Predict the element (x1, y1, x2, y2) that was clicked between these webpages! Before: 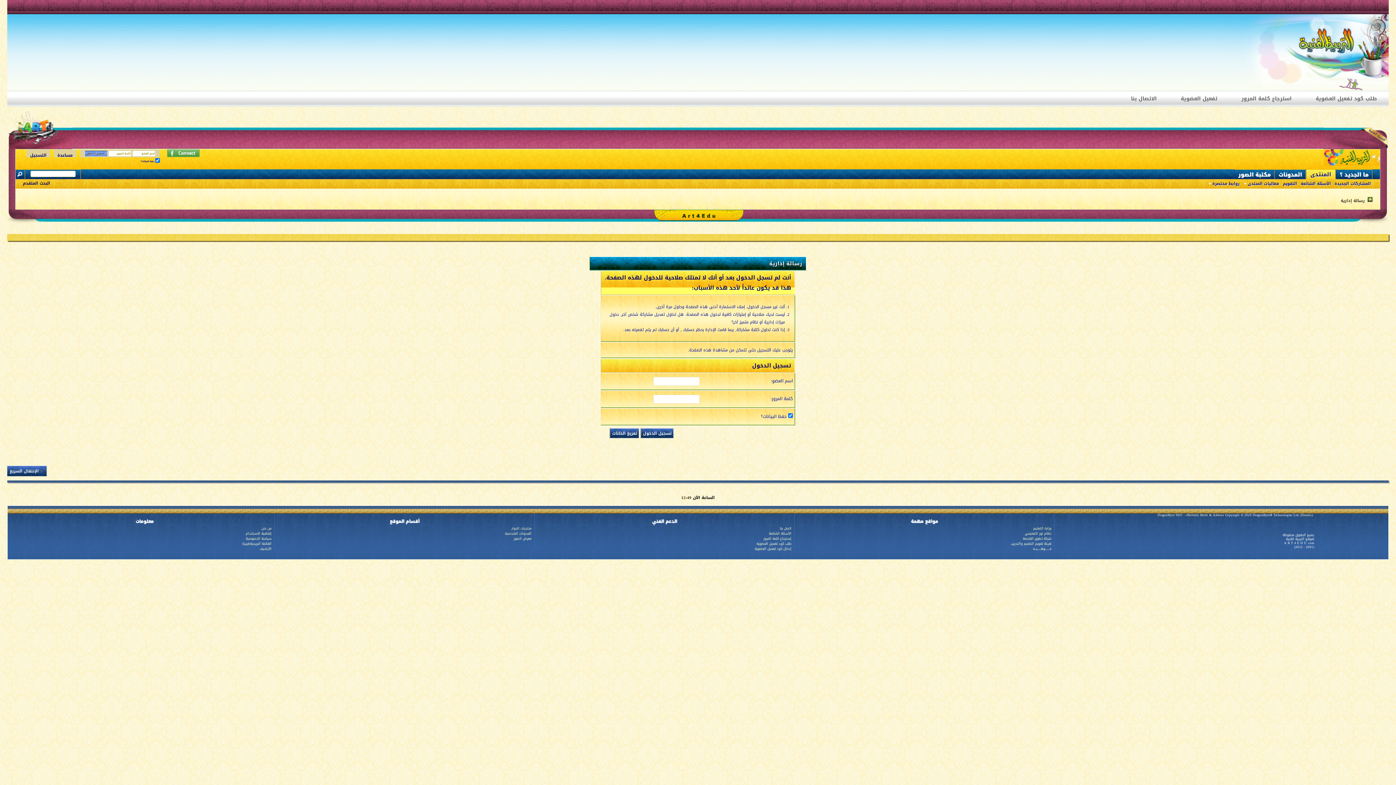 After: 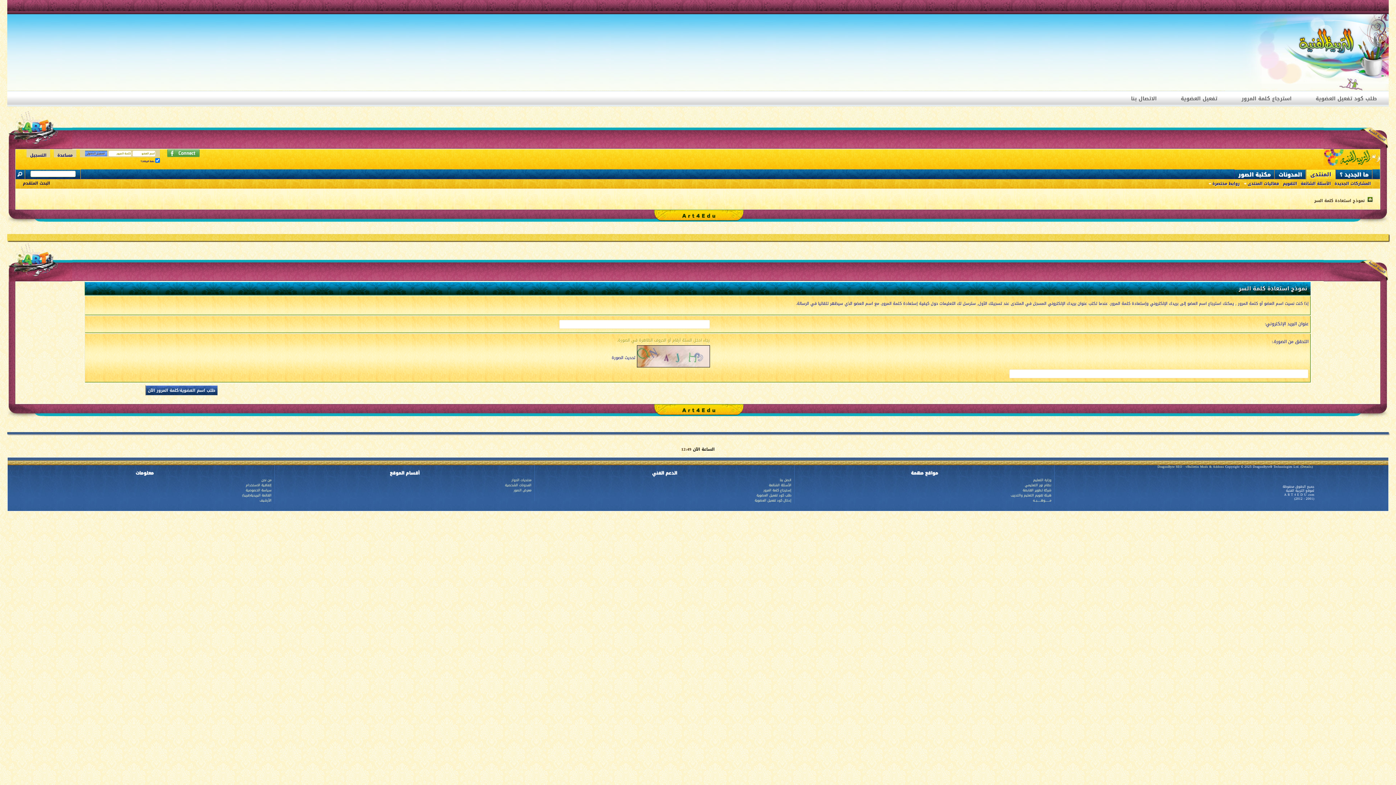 Action: label: استرجاع كلمة المرور bbox: (1232, 90, 1301, 106)